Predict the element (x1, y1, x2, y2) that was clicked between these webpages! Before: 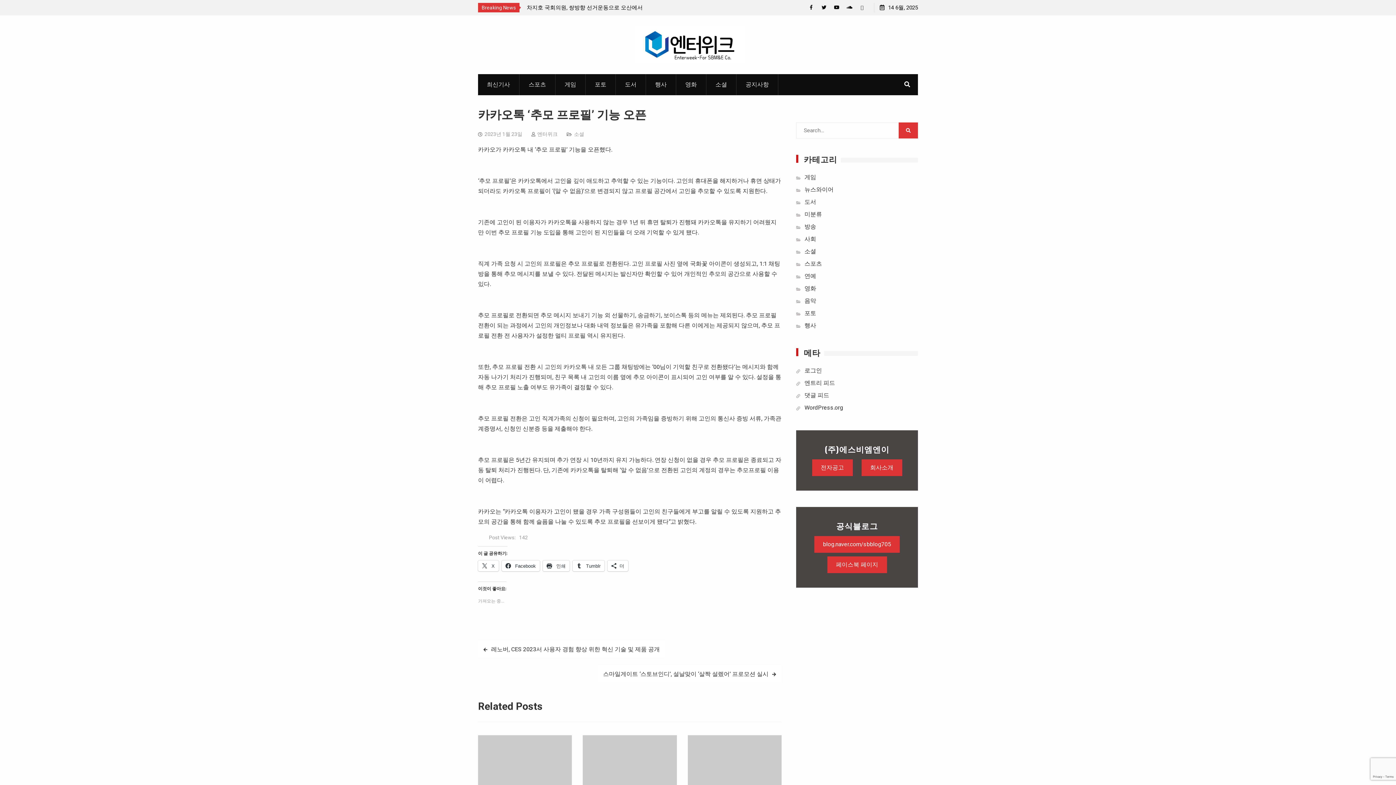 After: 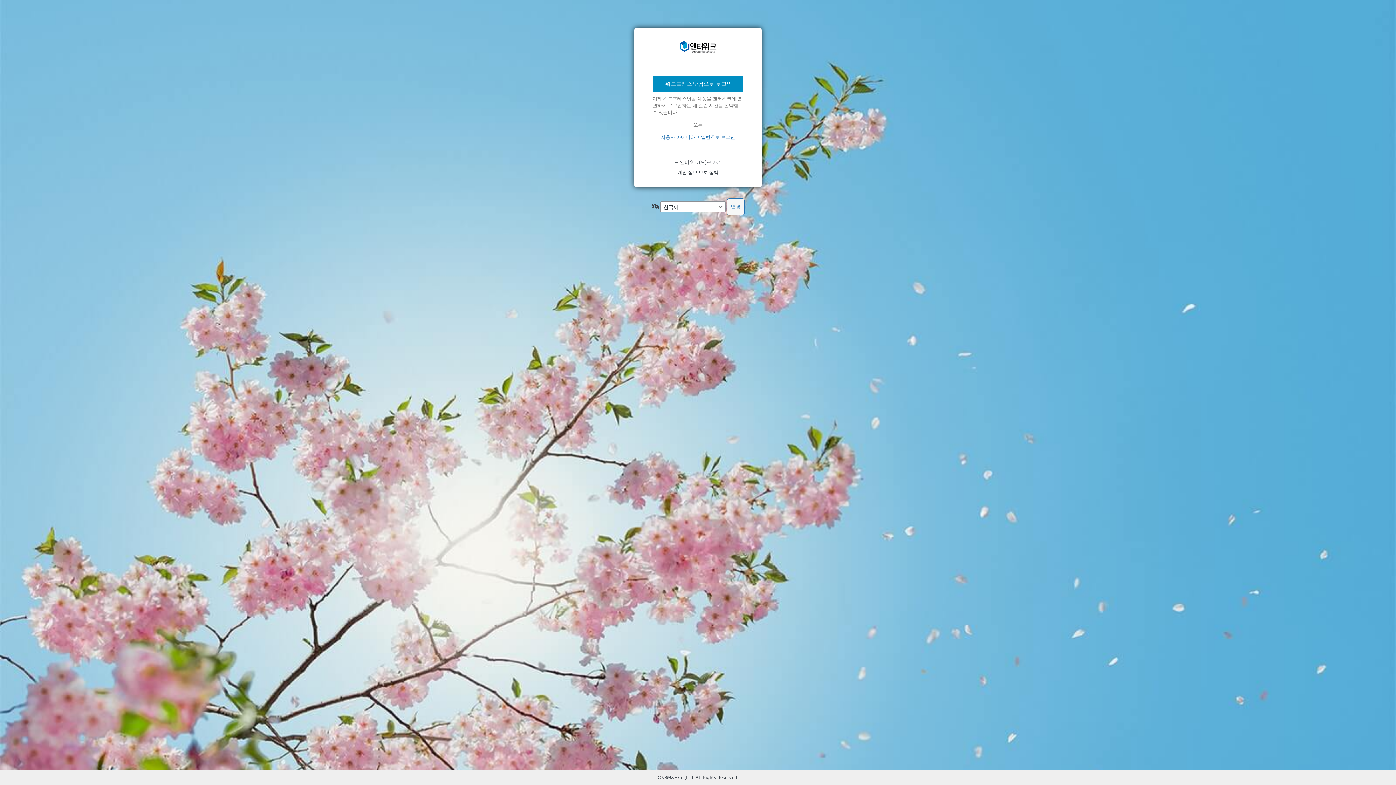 Action: label: 로그인 bbox: (804, 367, 822, 374)